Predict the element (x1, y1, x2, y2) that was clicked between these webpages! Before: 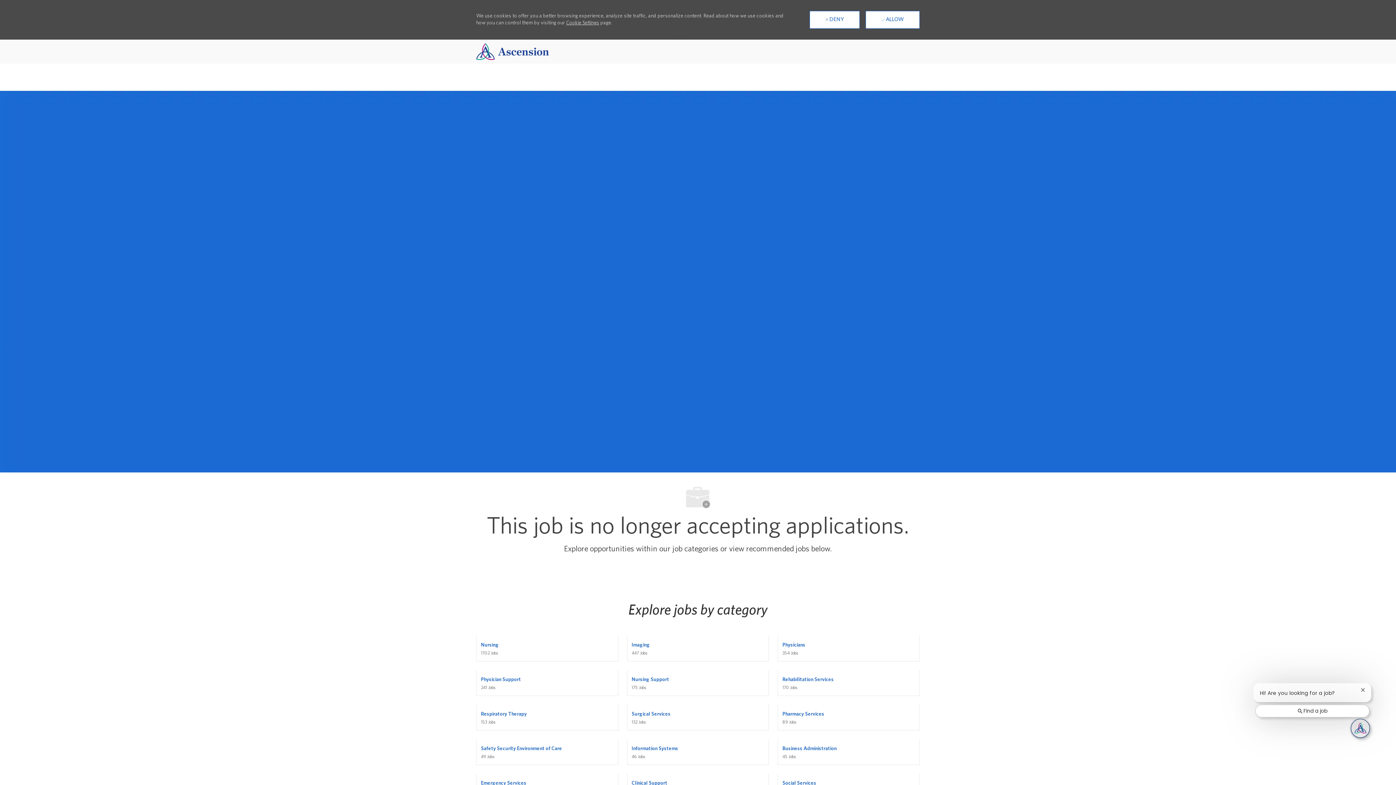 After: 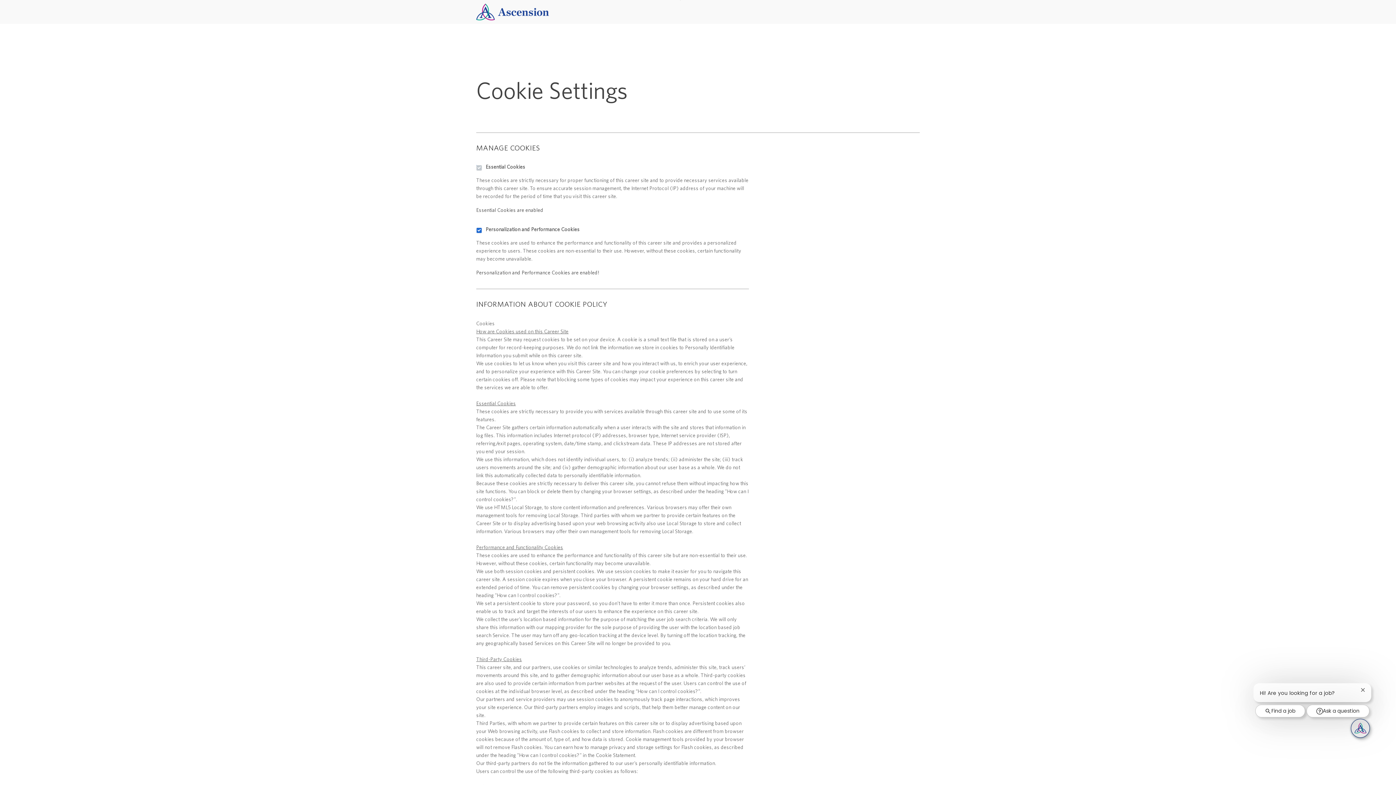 Action: label: Career Site Cookie Settings bbox: (557, 612, 620, 617)